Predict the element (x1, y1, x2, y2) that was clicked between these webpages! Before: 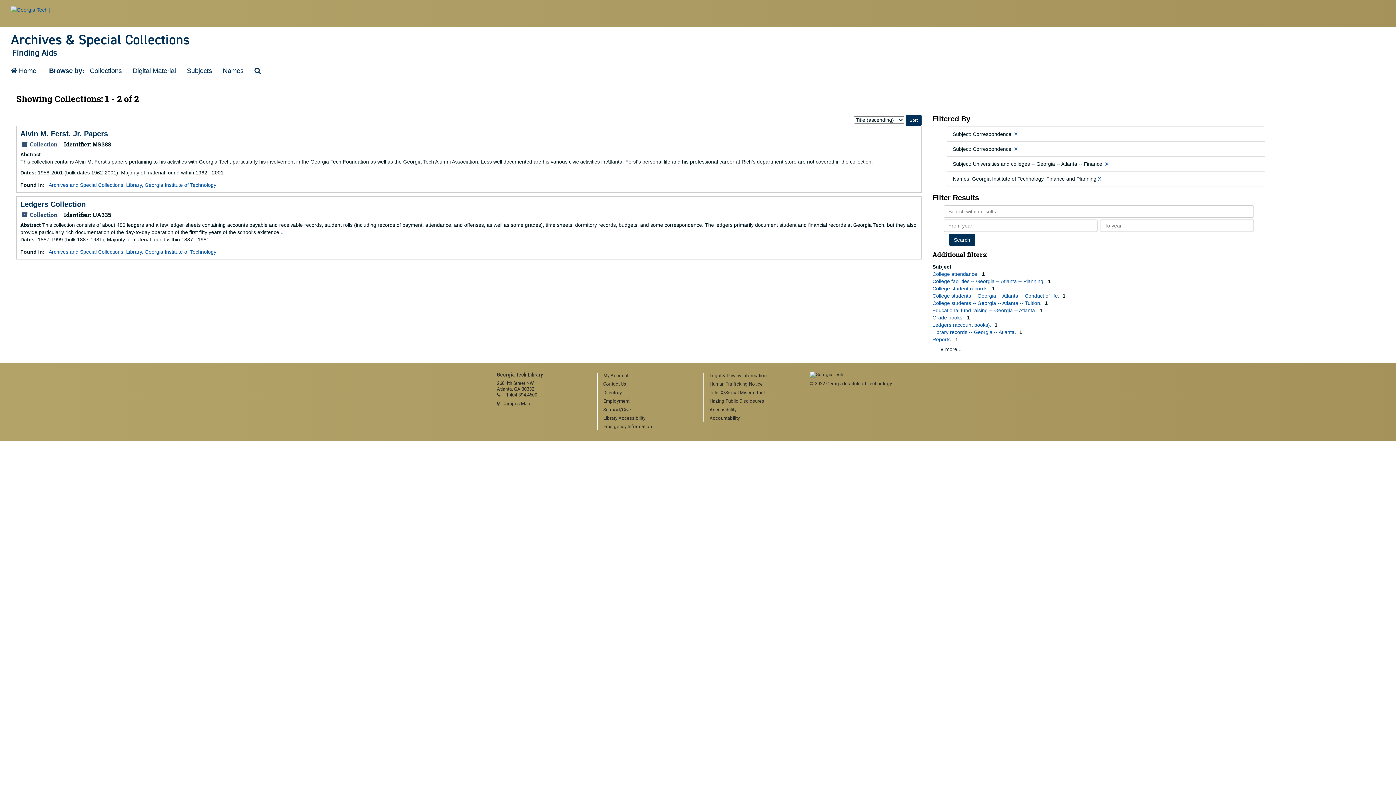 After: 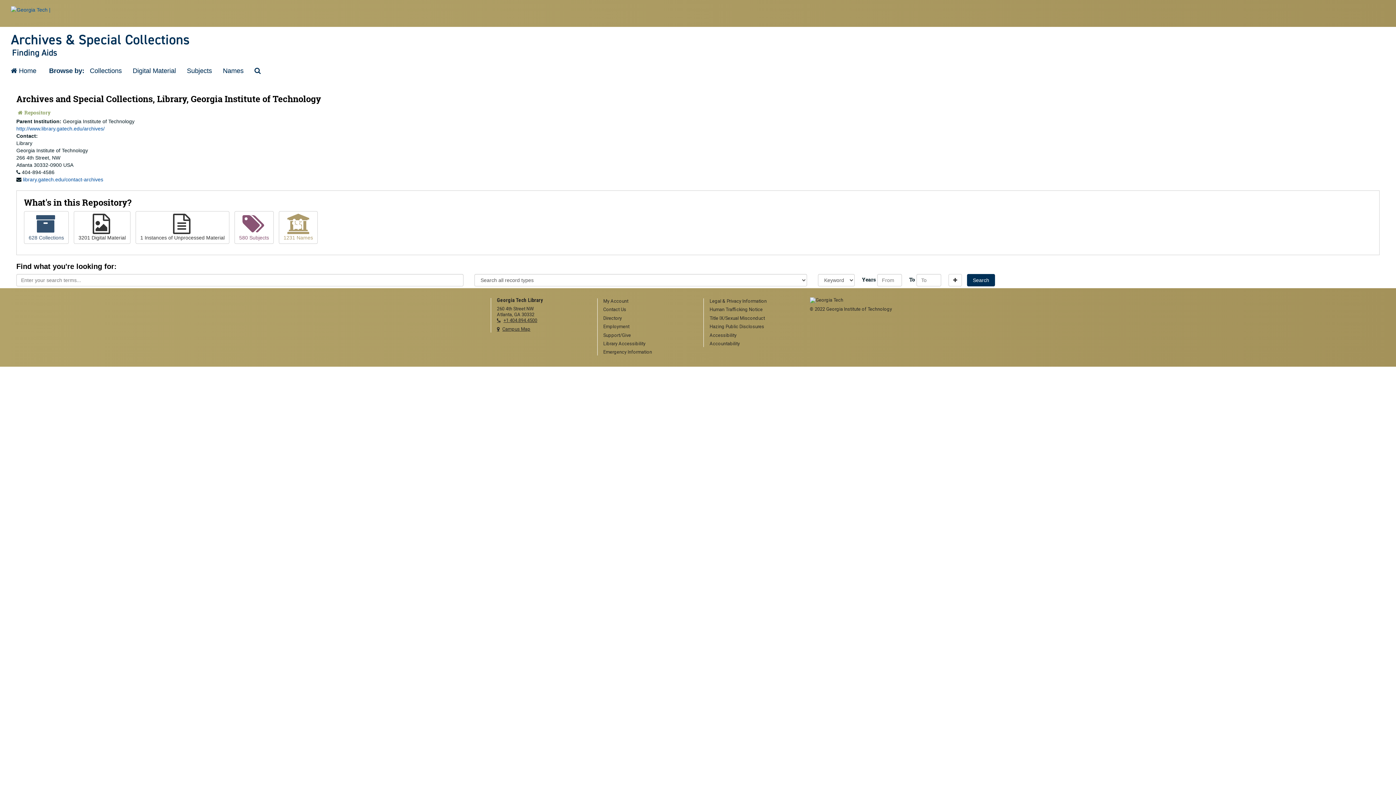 Action: label: Archives and Special Collections, Library, Georgia Institute of Technology bbox: (48, 249, 216, 254)